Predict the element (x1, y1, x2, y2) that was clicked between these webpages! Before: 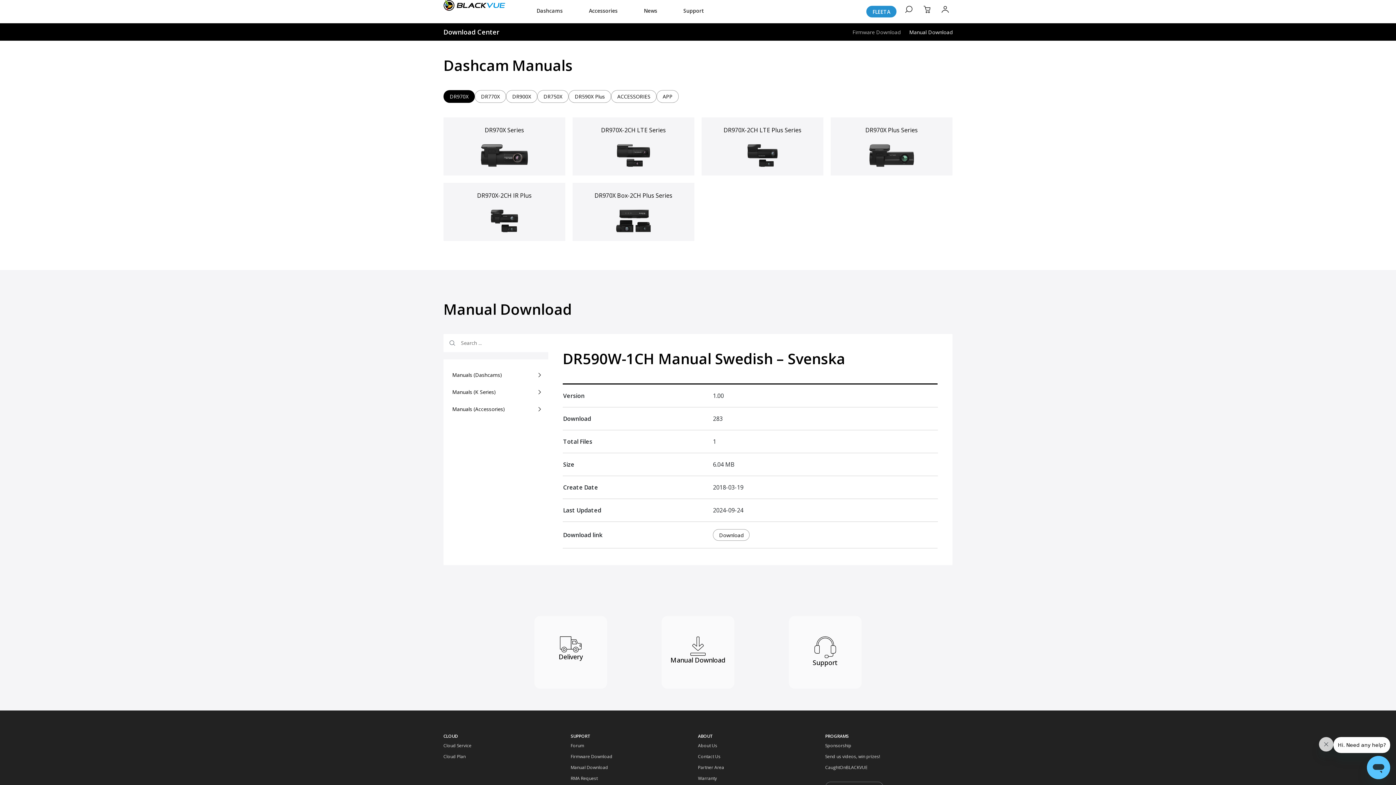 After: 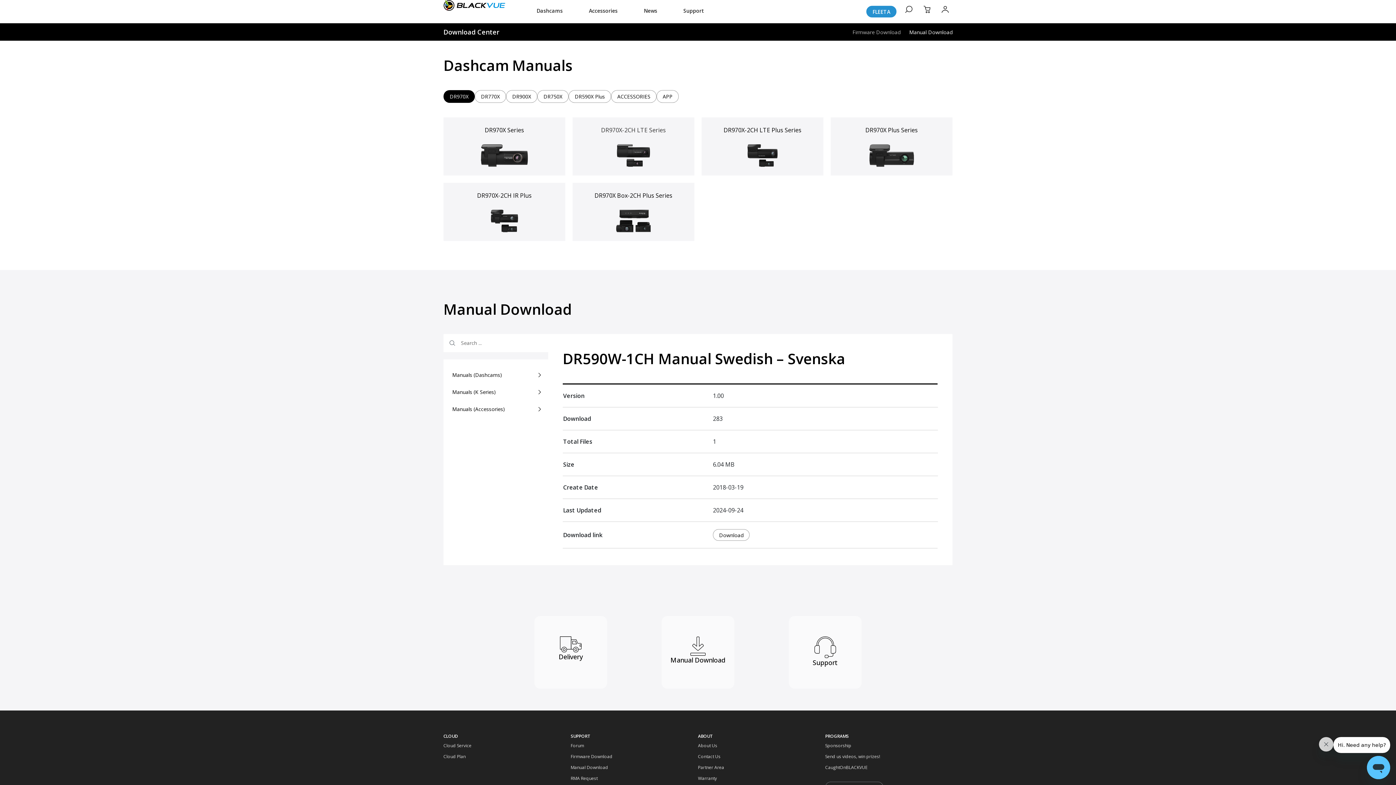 Action: label: DR970X-2CH LTE Series bbox: (572, 117, 694, 175)